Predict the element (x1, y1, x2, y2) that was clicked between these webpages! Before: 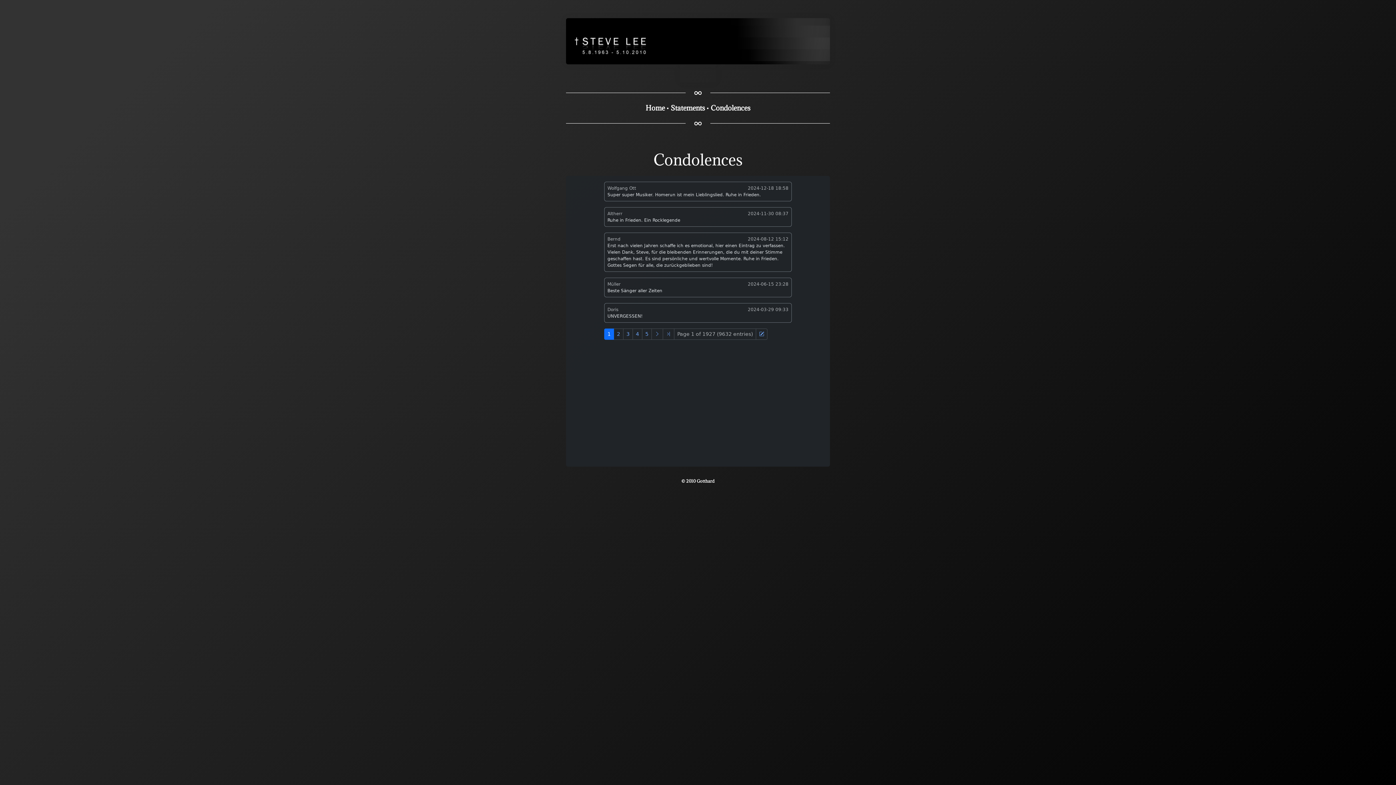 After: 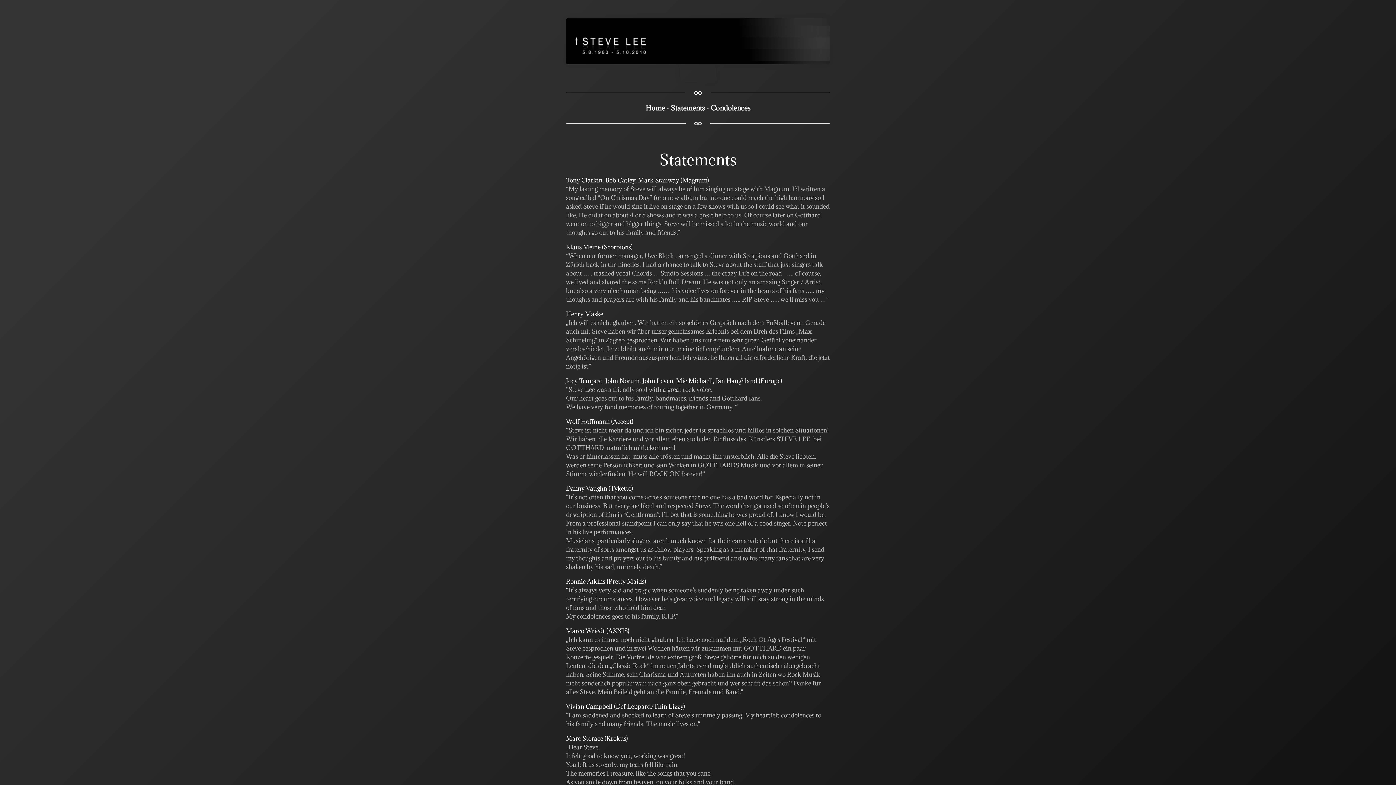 Action: bbox: (670, 103, 705, 112) label: Statements